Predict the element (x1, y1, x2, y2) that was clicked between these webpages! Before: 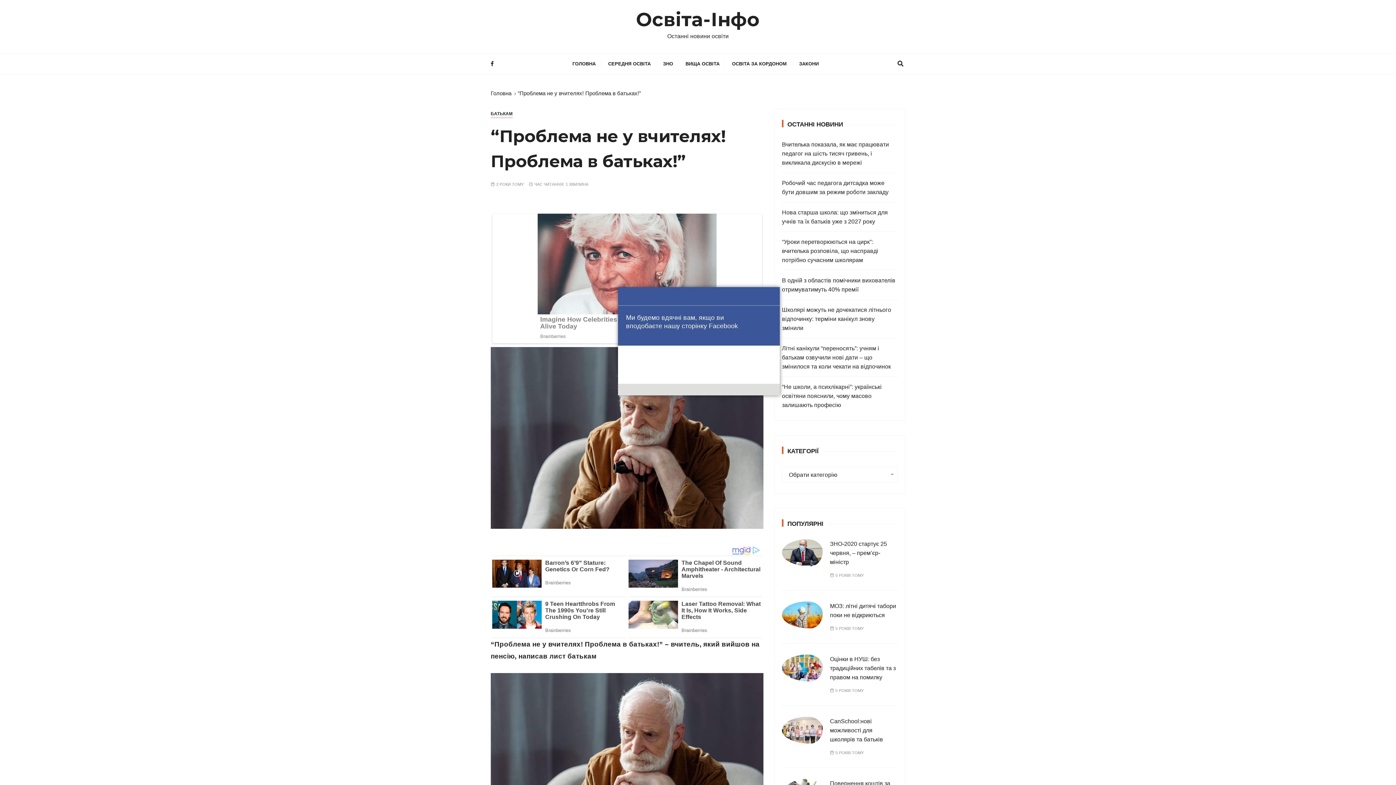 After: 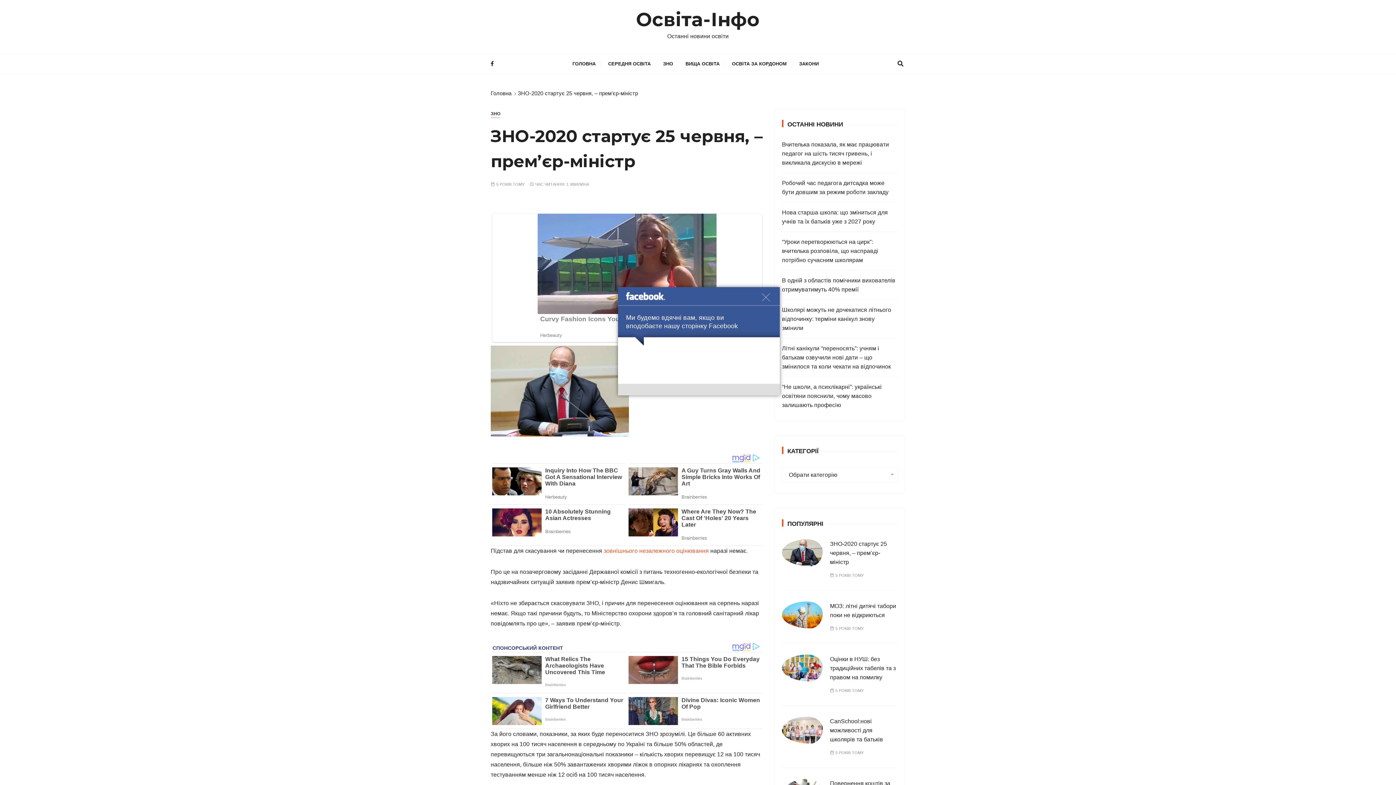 Action: bbox: (782, 539, 822, 566)